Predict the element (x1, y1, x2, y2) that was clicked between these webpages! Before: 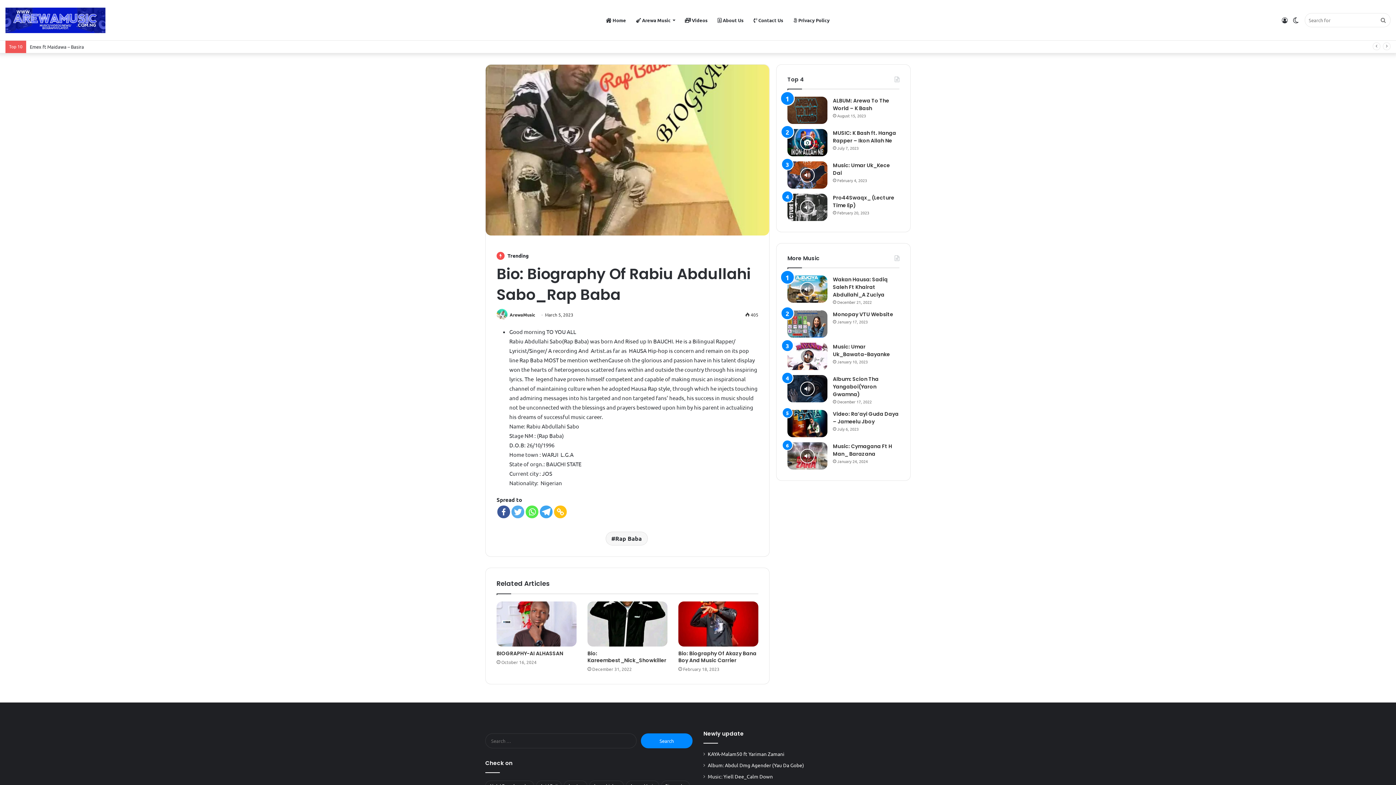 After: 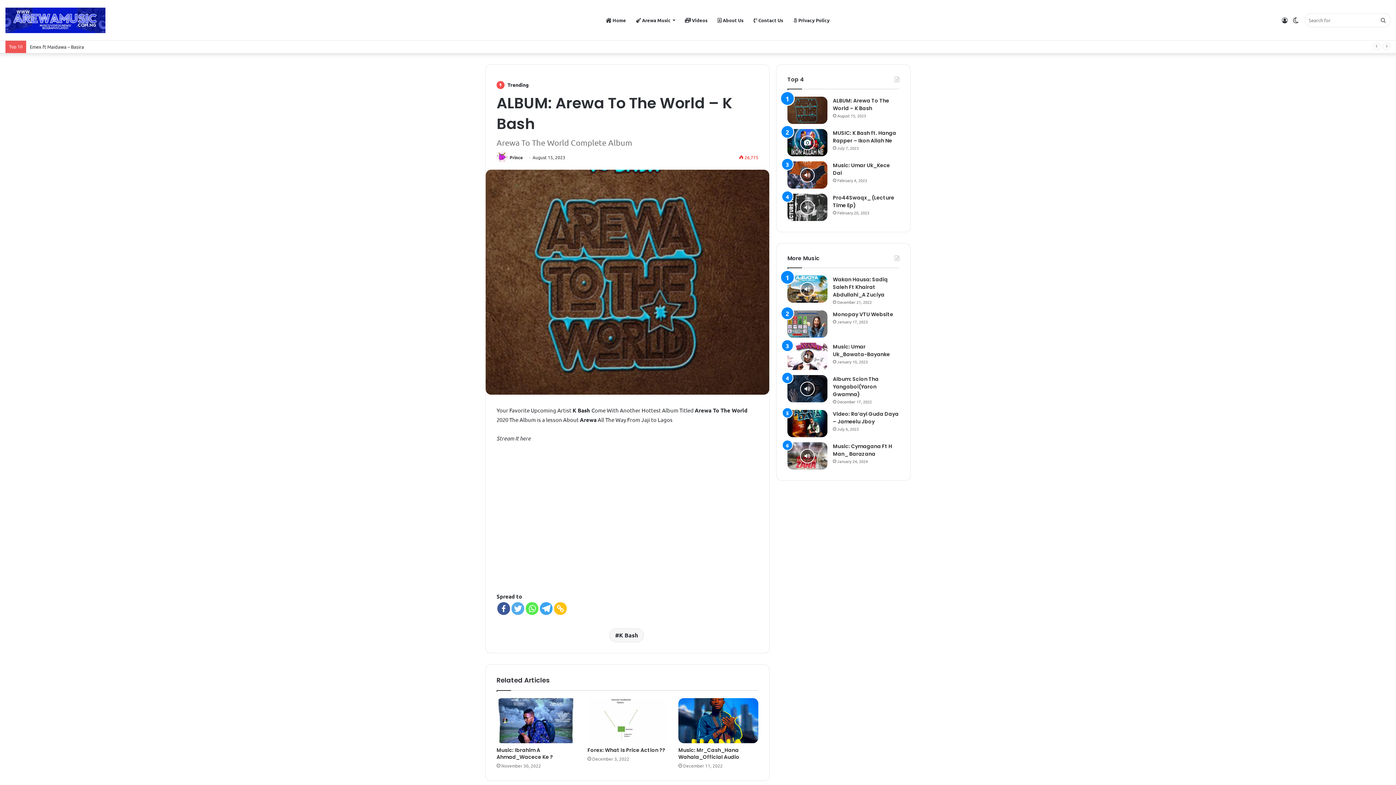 Action: bbox: (833, 97, 889, 112) label: ALBUM: Arewa To The World – K Bash